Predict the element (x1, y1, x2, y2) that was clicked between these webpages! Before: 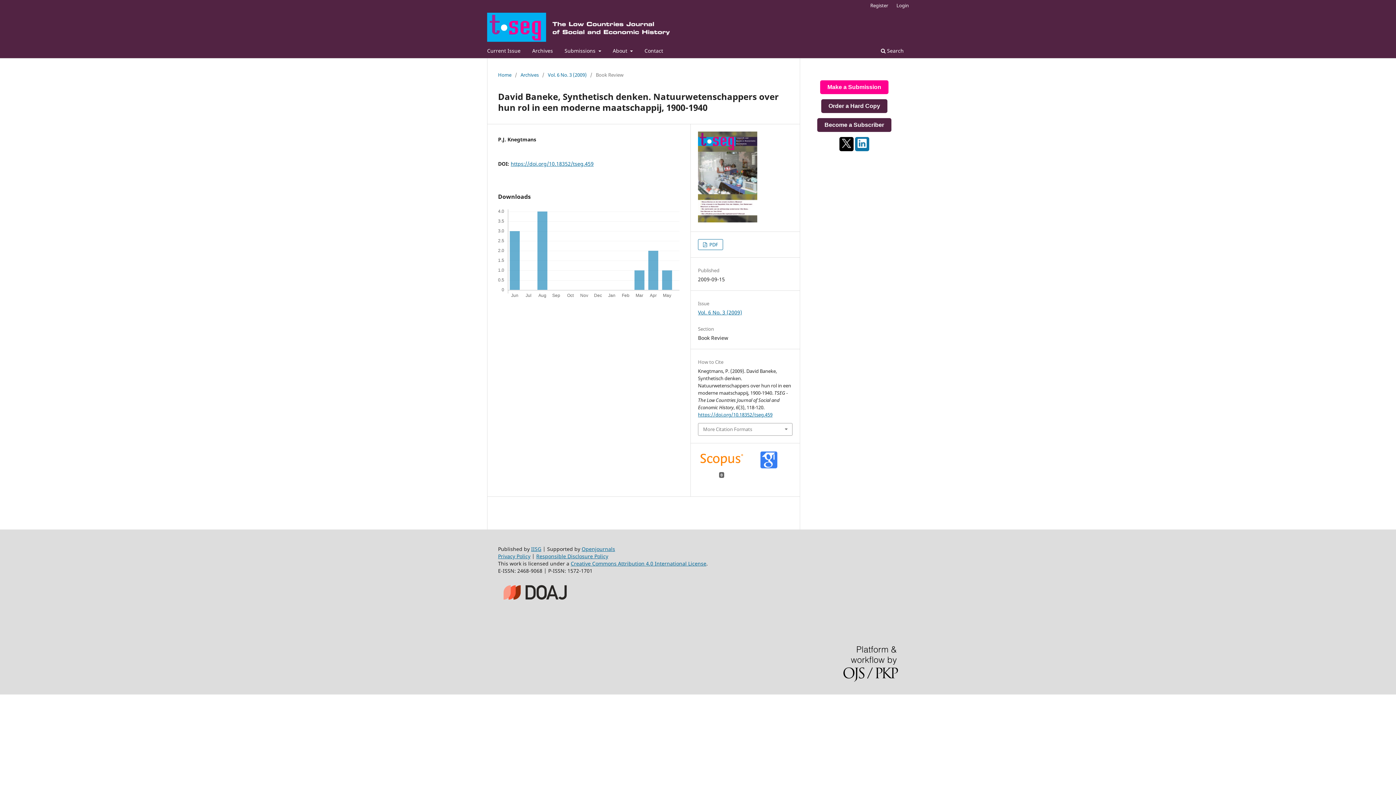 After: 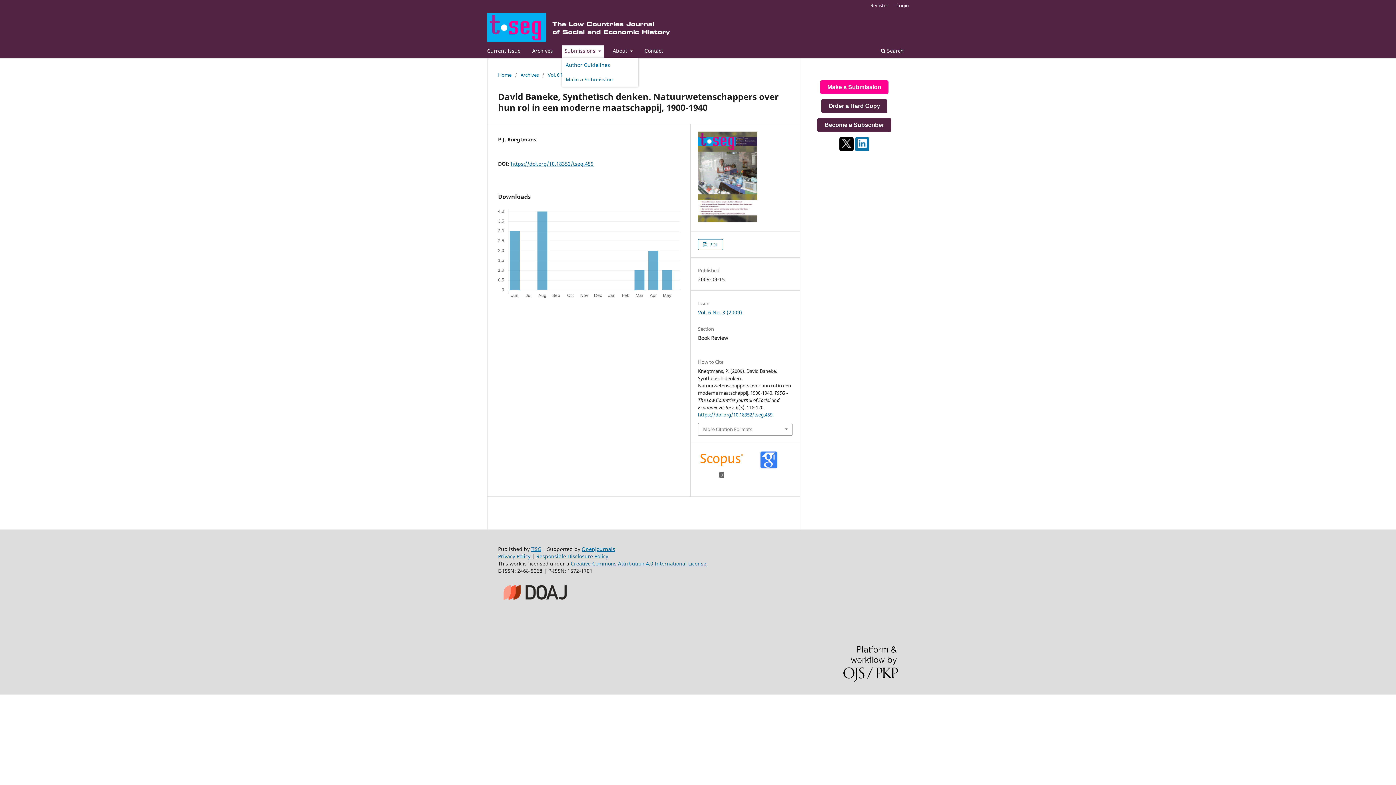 Action: label: Submissions  bbox: (562, 45, 603, 58)